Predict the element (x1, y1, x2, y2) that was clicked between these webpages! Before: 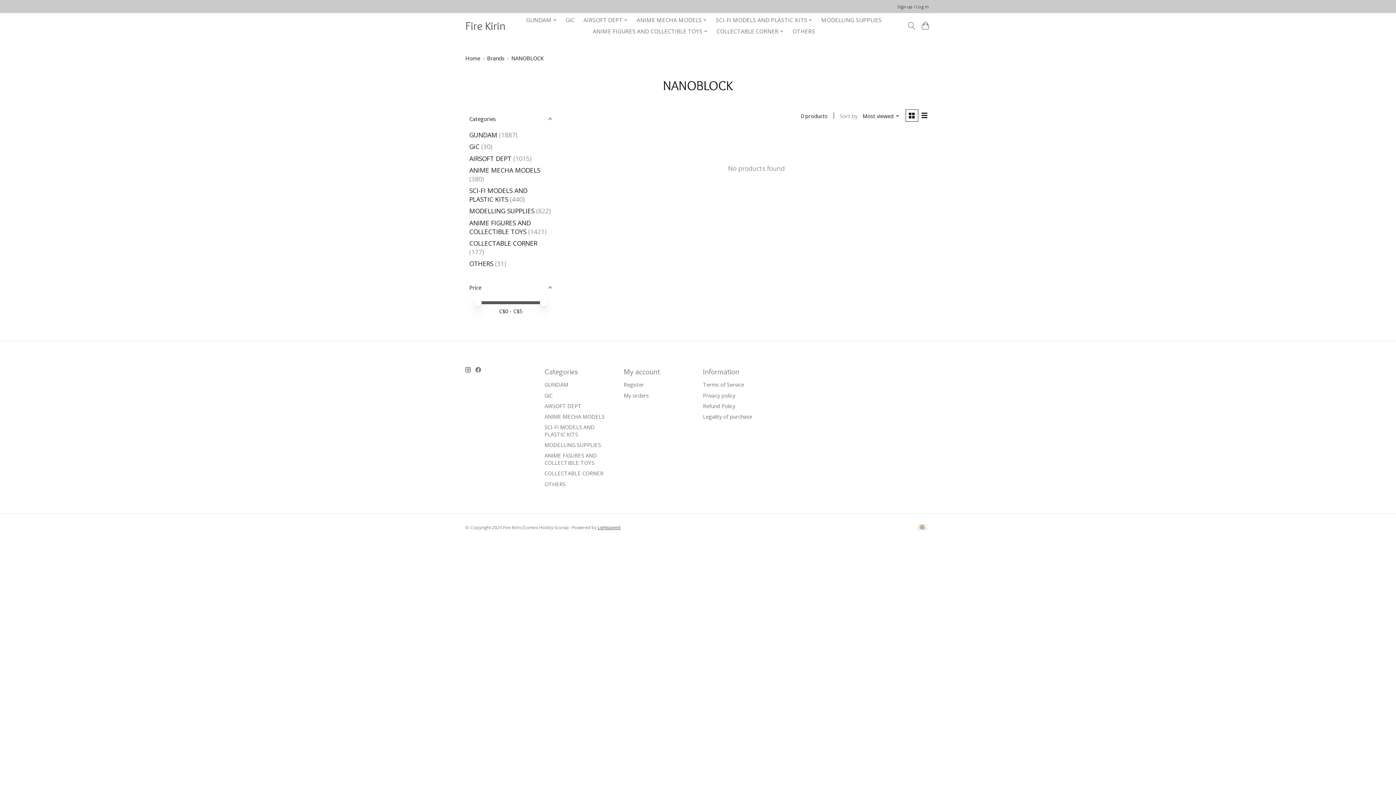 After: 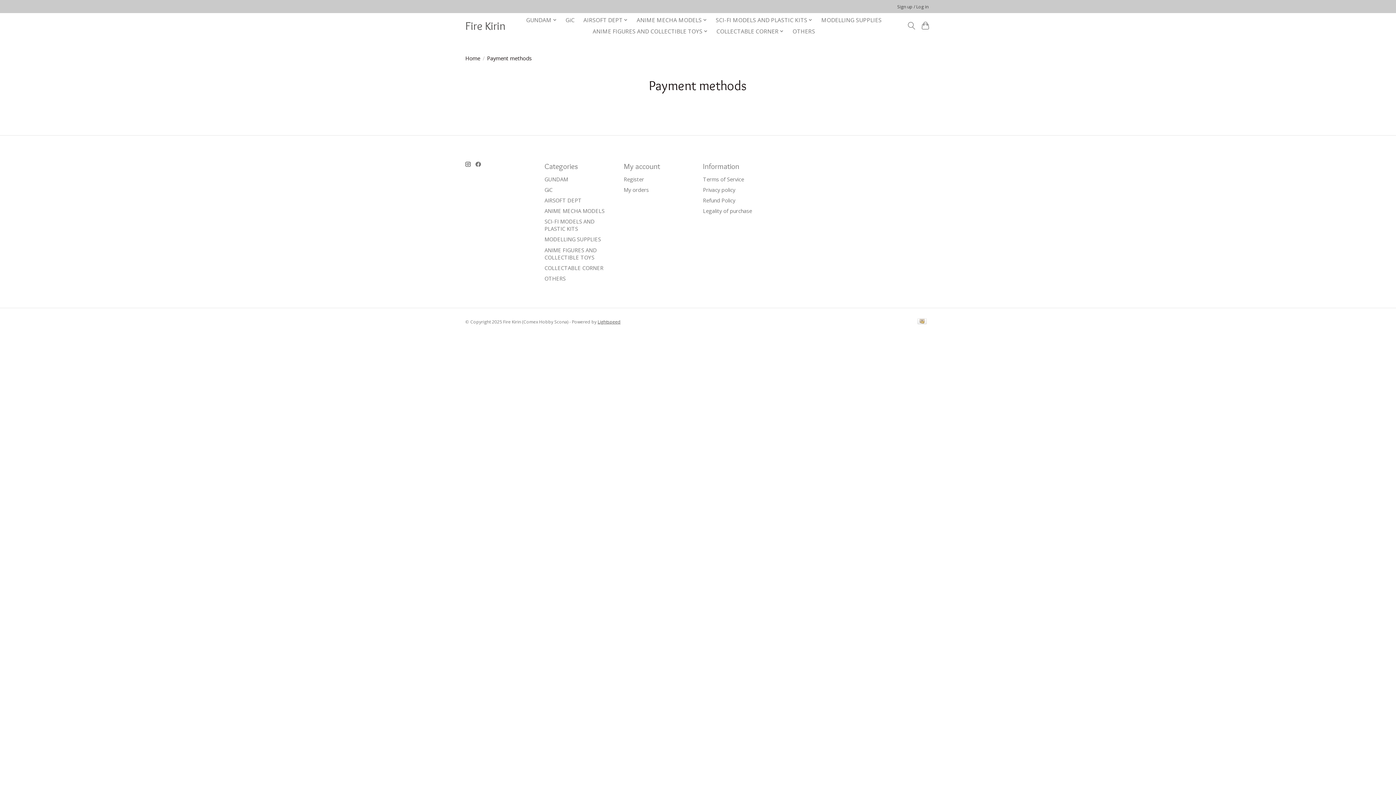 Action: bbox: (917, 524, 926, 531)